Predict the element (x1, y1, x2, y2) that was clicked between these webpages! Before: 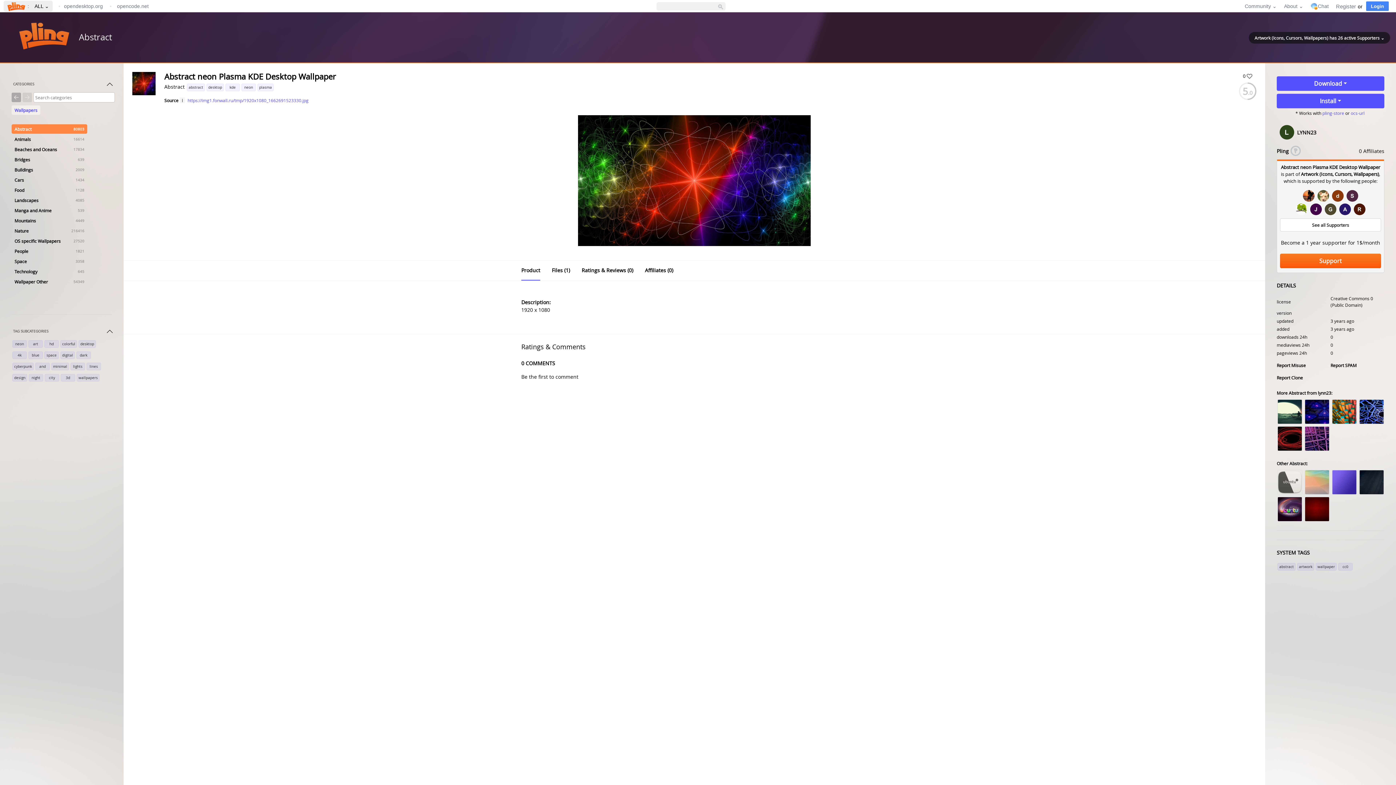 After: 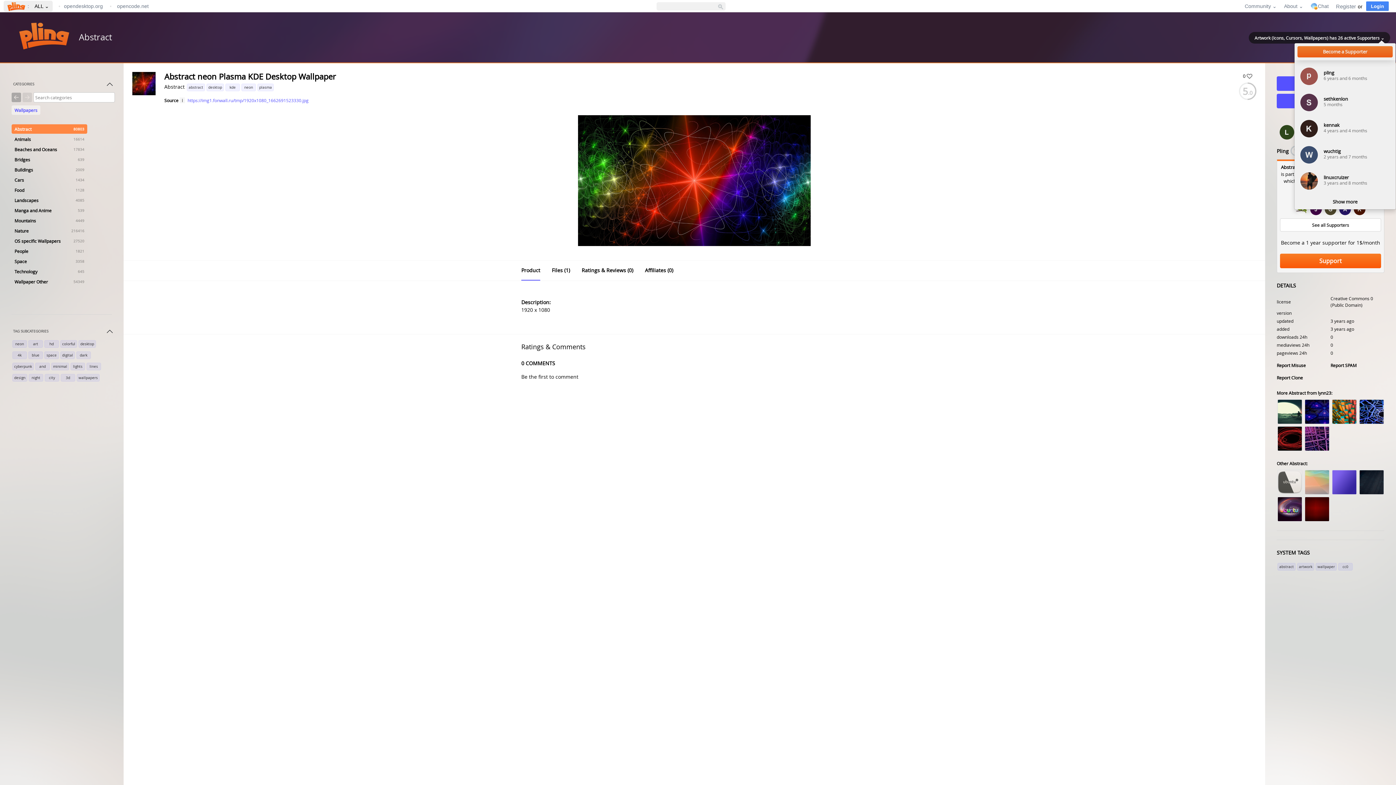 Action: bbox: (1249, 31, 1390, 43) label: Artwork (Icons, Cursors, Wallpapers) has 26 active Supporters ⌄